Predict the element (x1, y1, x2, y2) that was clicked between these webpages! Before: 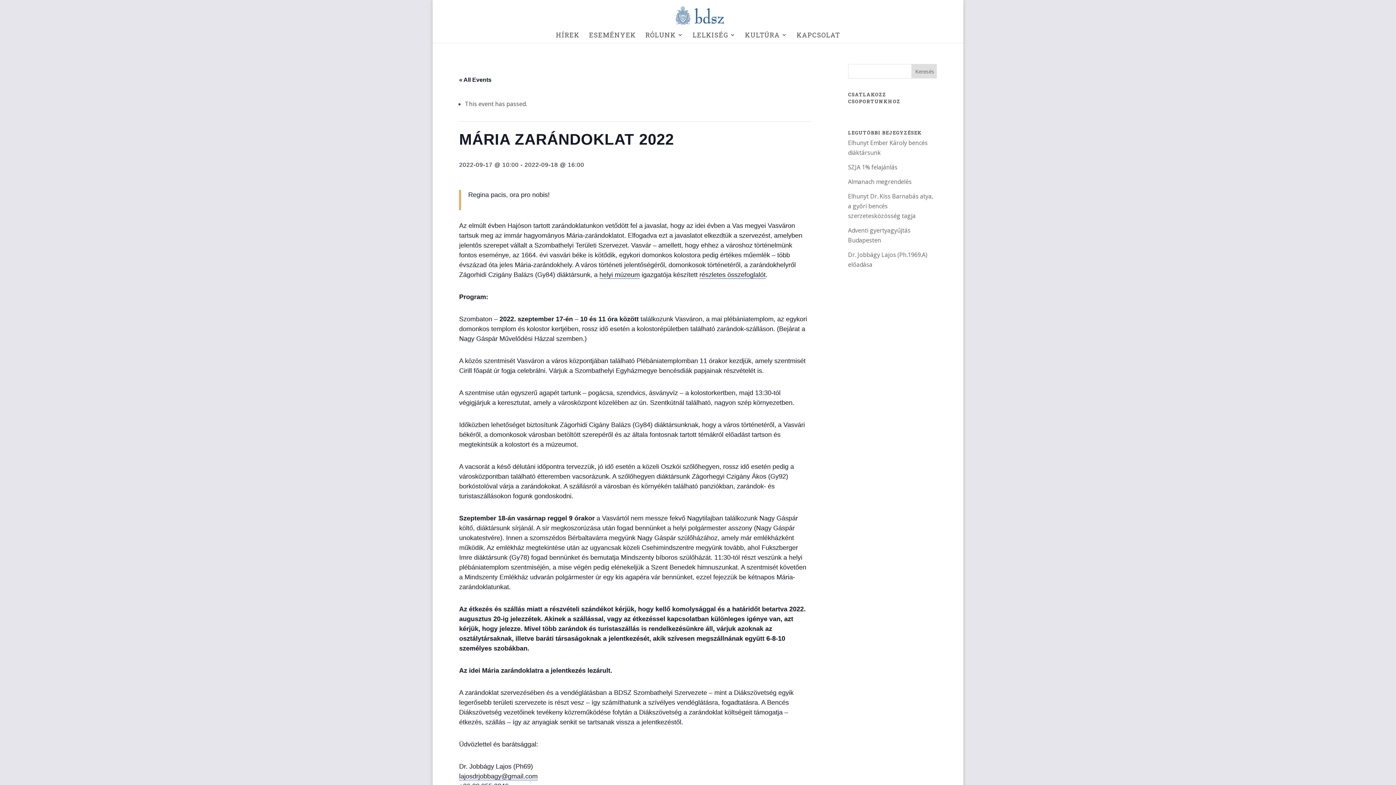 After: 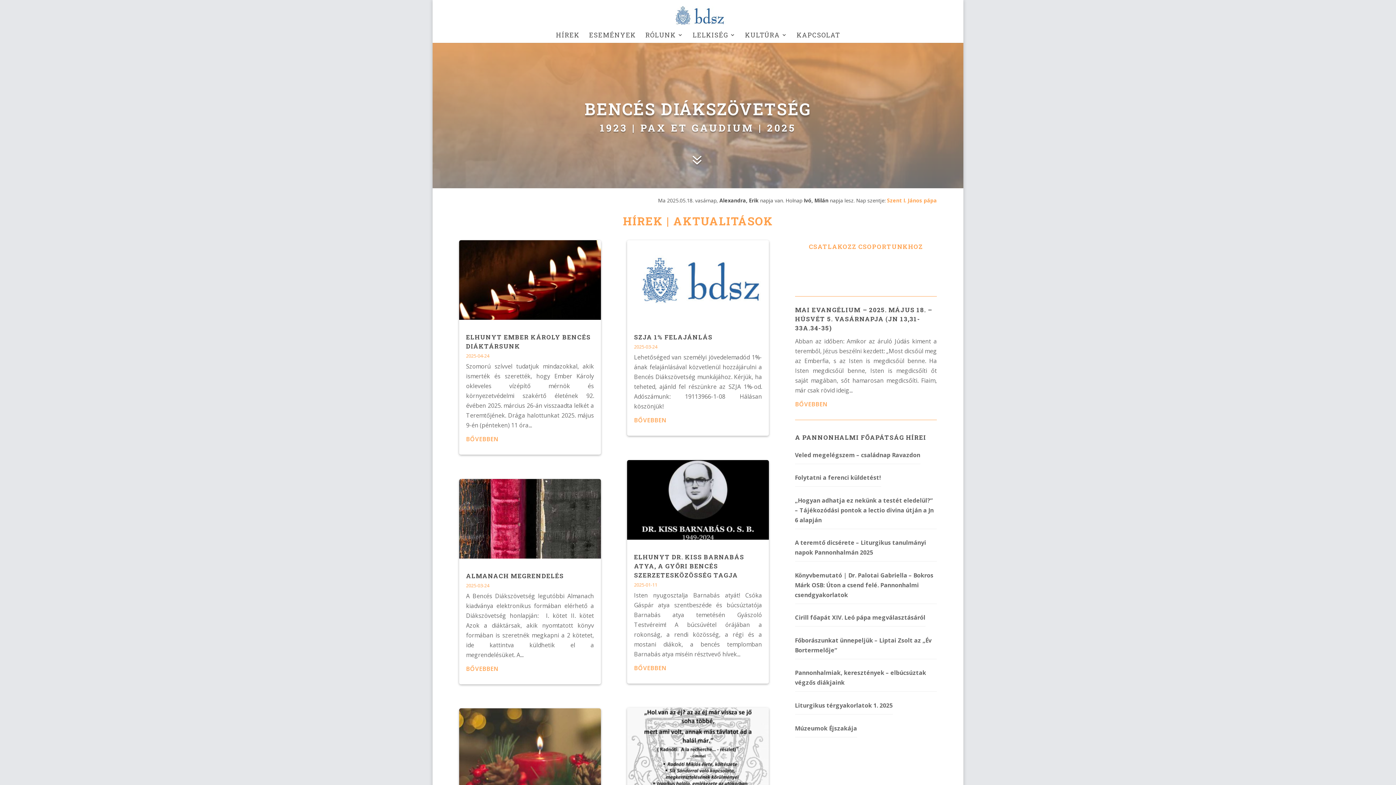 Action: bbox: (671, 10, 726, 18)